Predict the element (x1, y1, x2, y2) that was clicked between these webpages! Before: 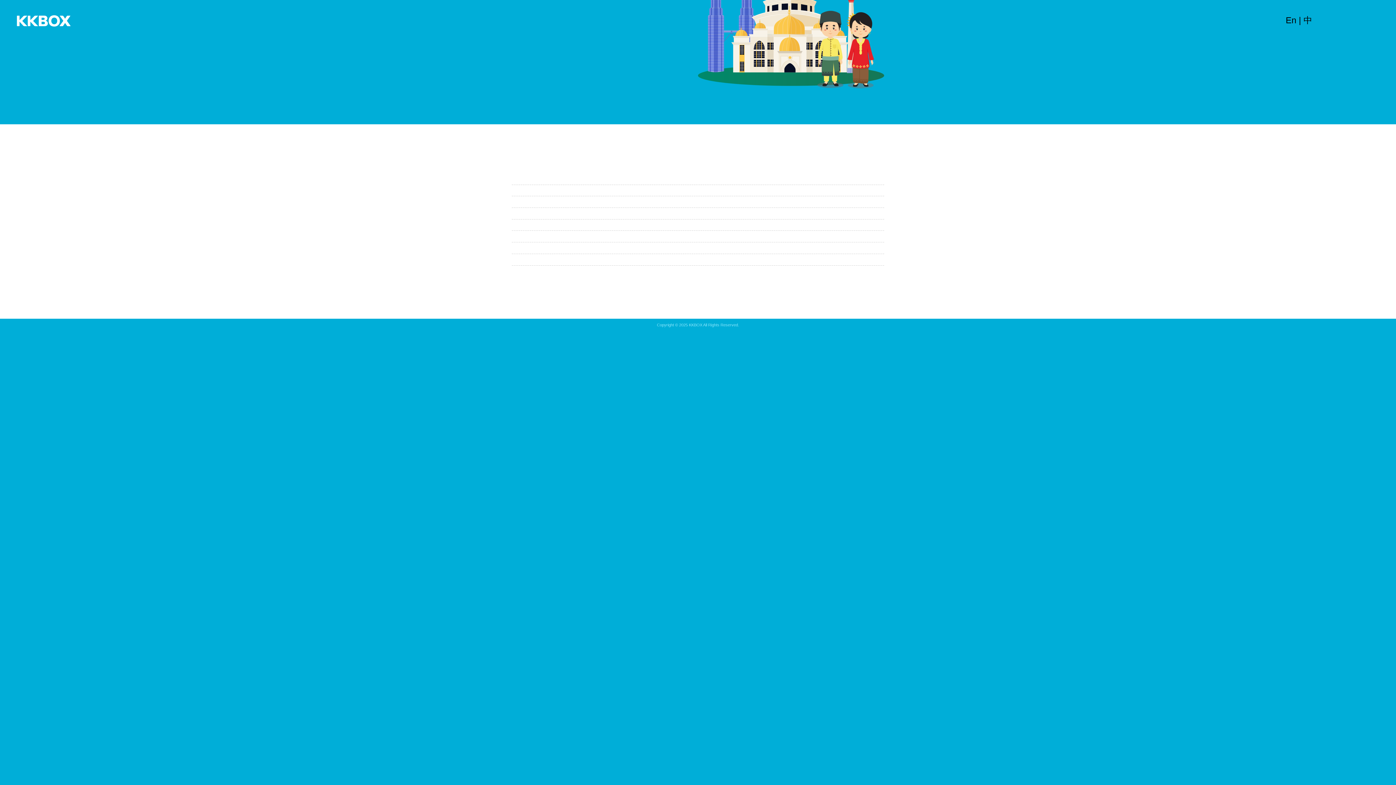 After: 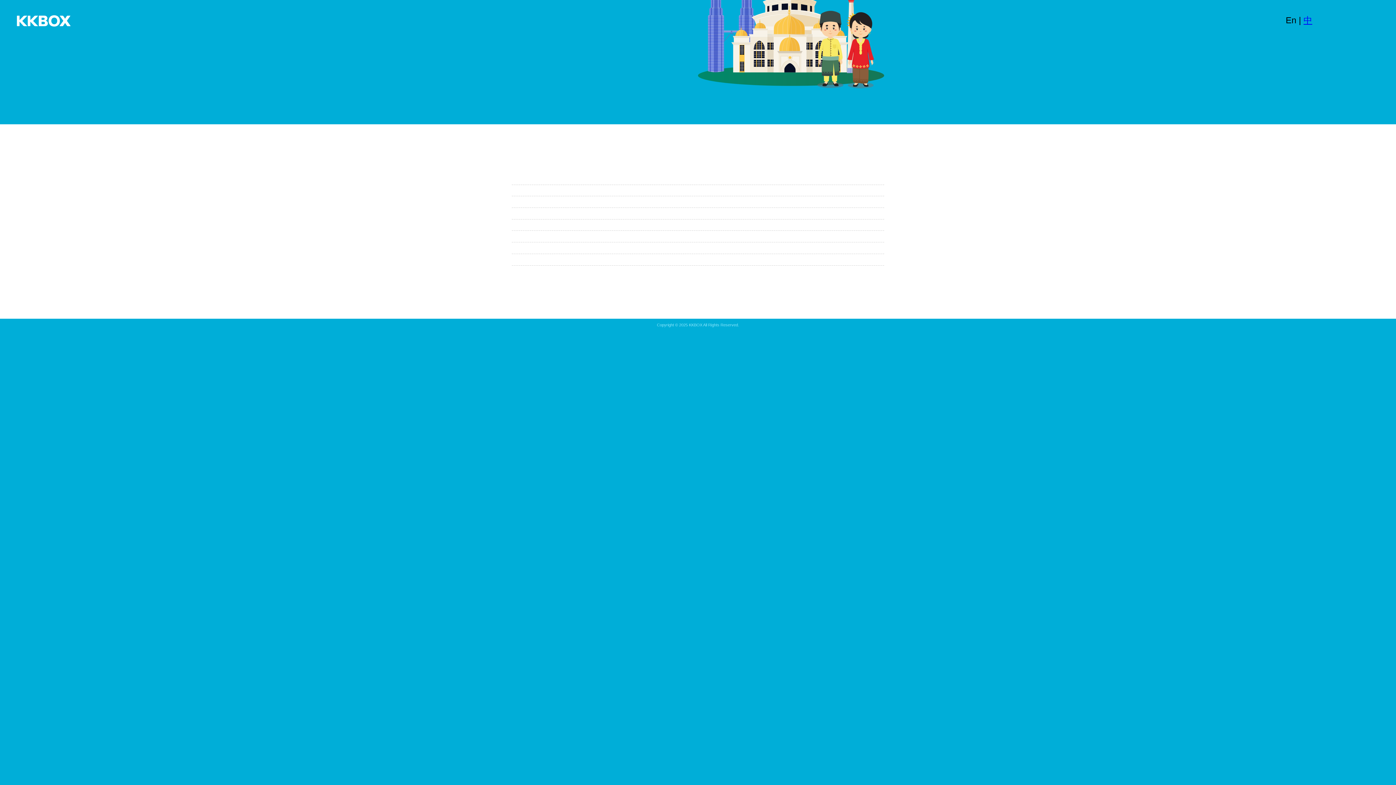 Action: label: 中 bbox: (1303, 15, 1312, 25)